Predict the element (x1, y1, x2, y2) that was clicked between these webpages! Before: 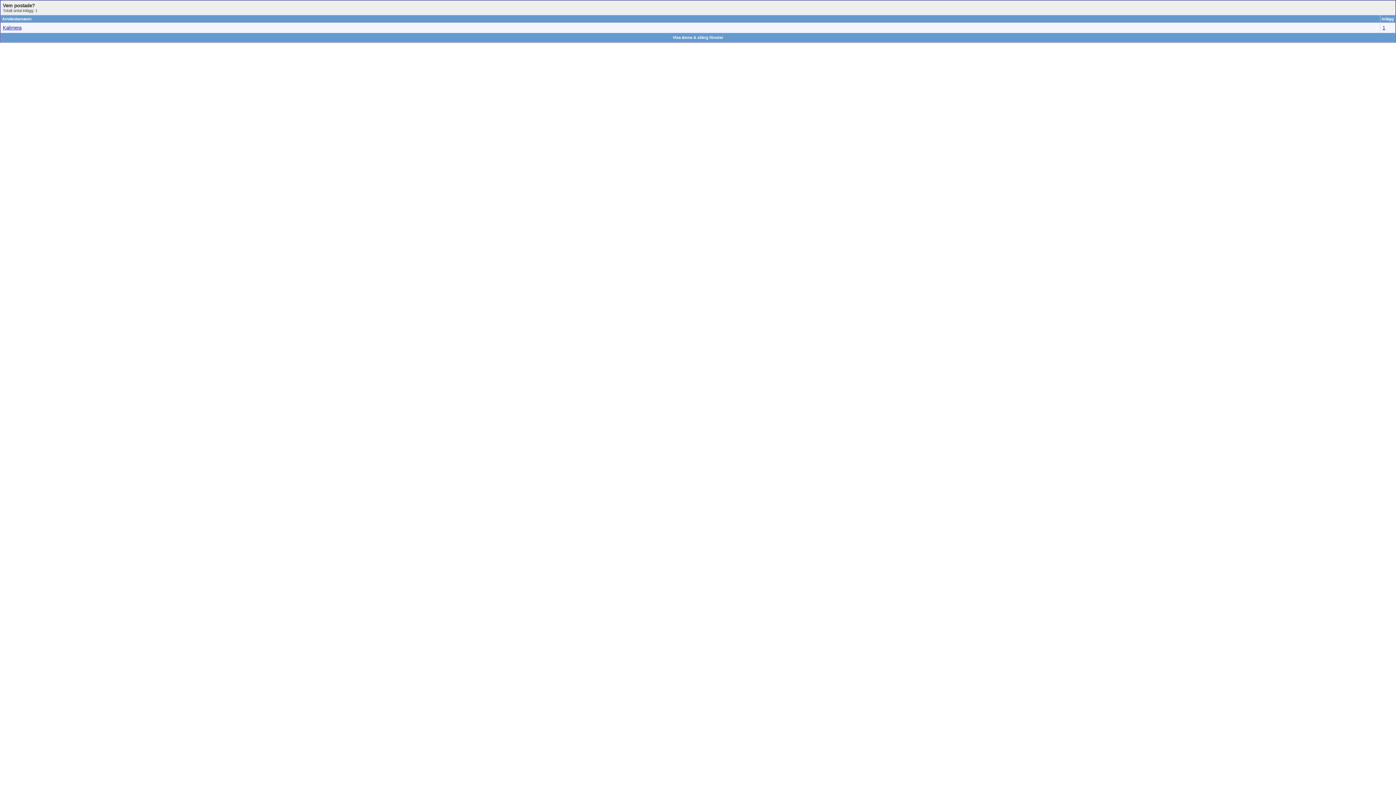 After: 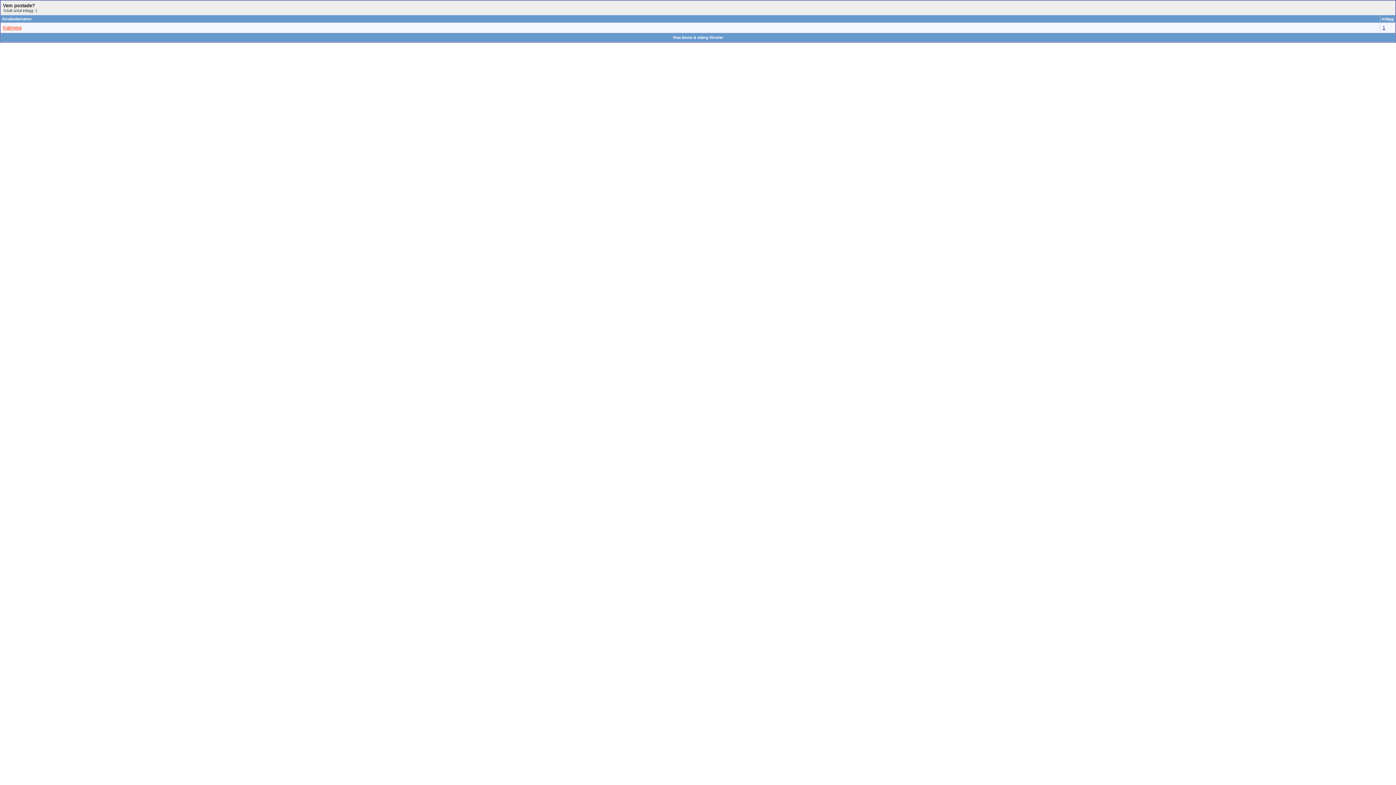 Action: bbox: (2, 25, 21, 30) label: Kalimera